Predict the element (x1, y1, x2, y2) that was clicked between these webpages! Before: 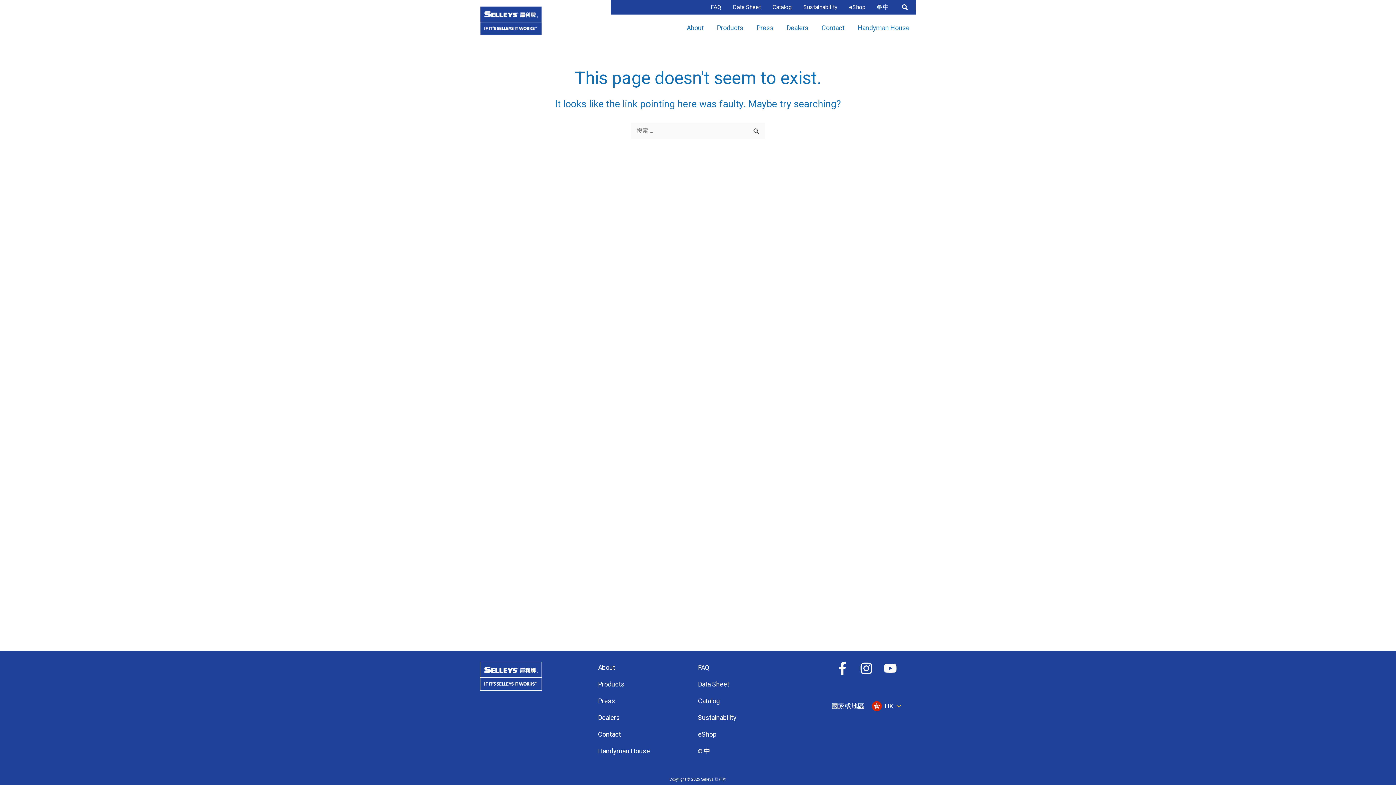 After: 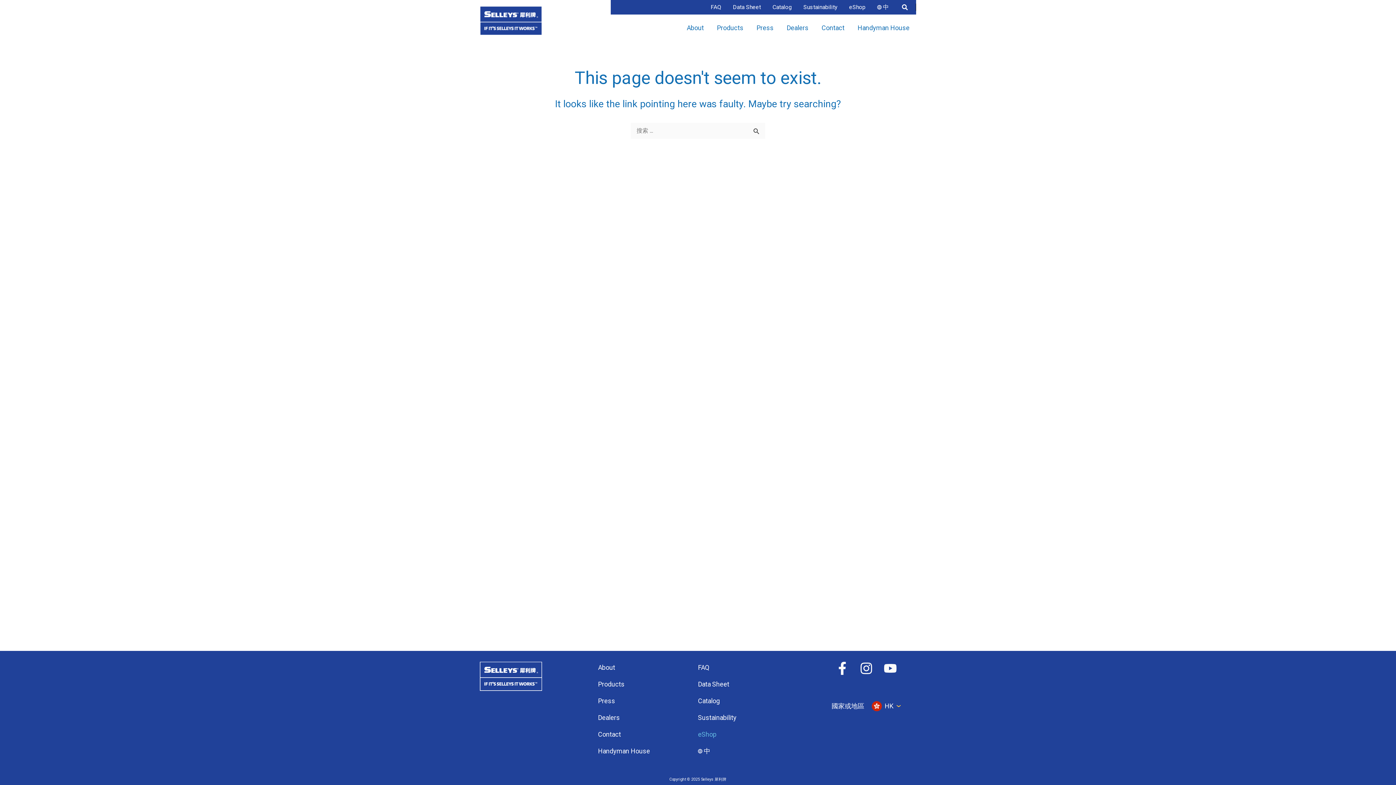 Action: label: eShop bbox: (698, 730, 716, 738)